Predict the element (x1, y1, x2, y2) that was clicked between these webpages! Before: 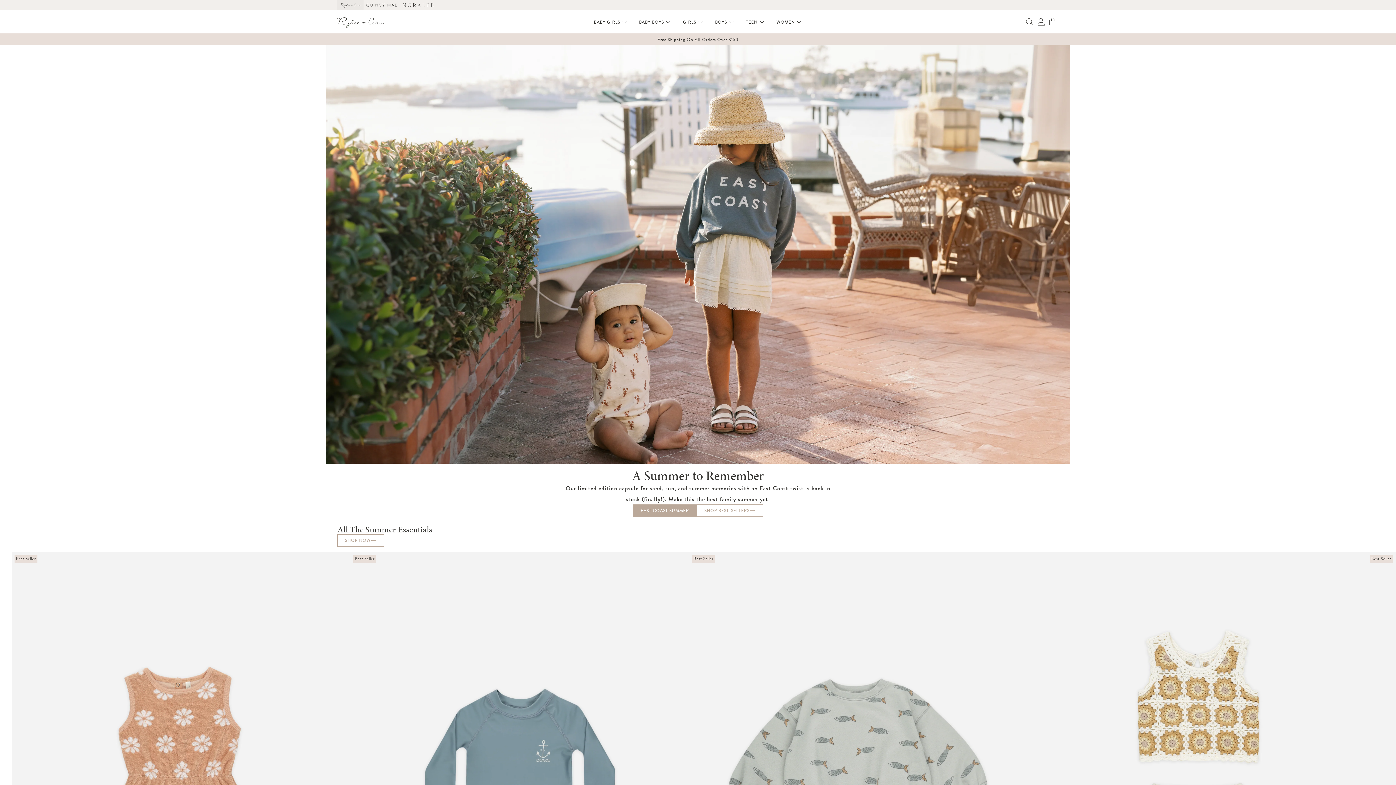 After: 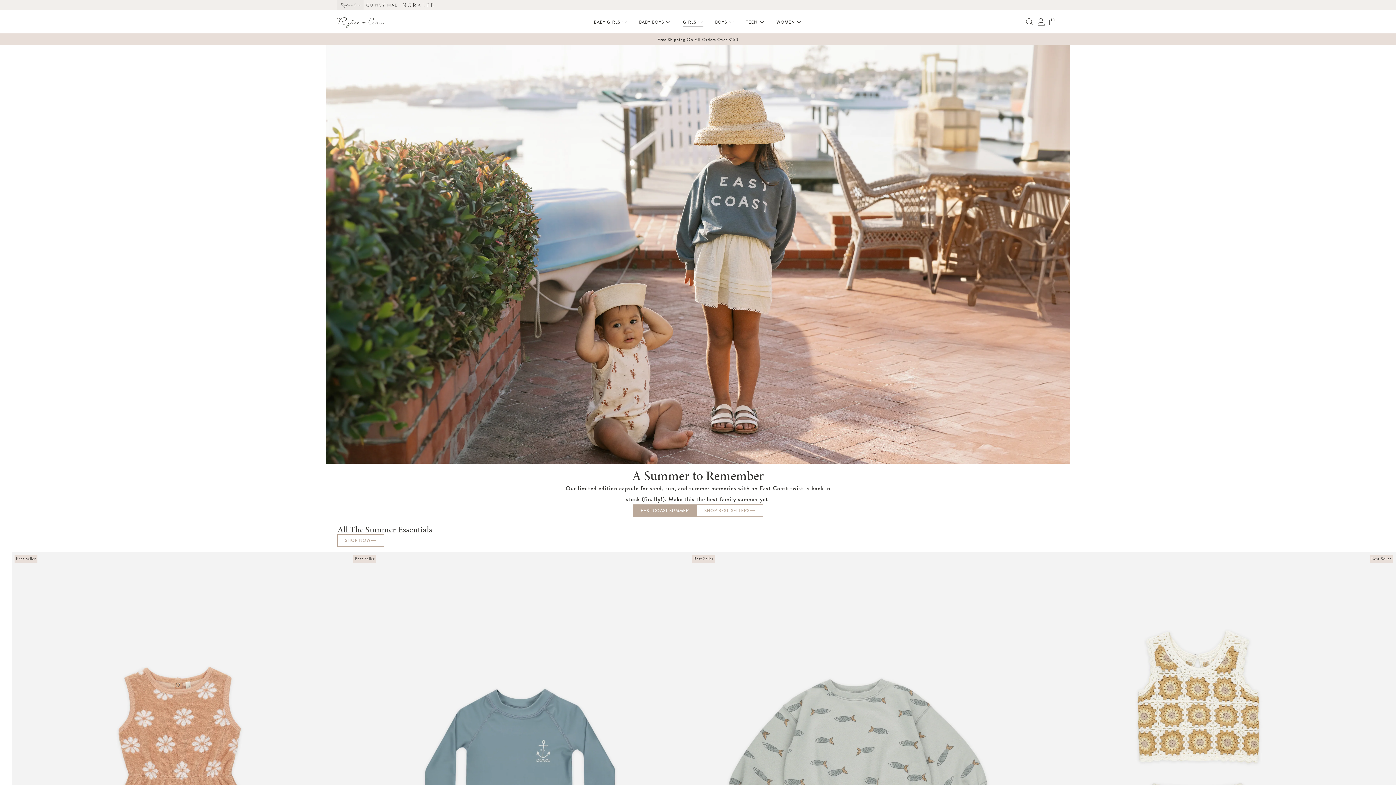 Action: label: GIRLS bbox: (677, 17, 709, 26)